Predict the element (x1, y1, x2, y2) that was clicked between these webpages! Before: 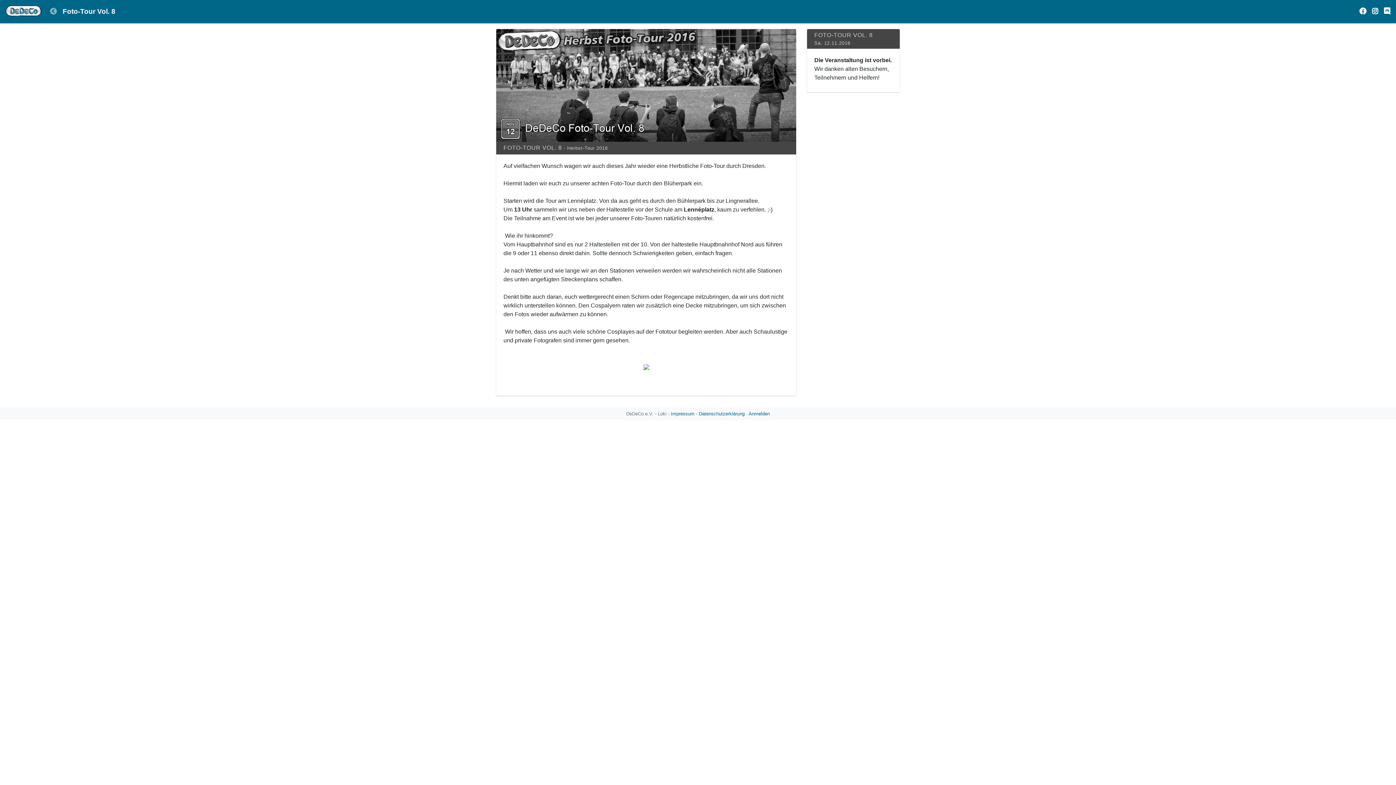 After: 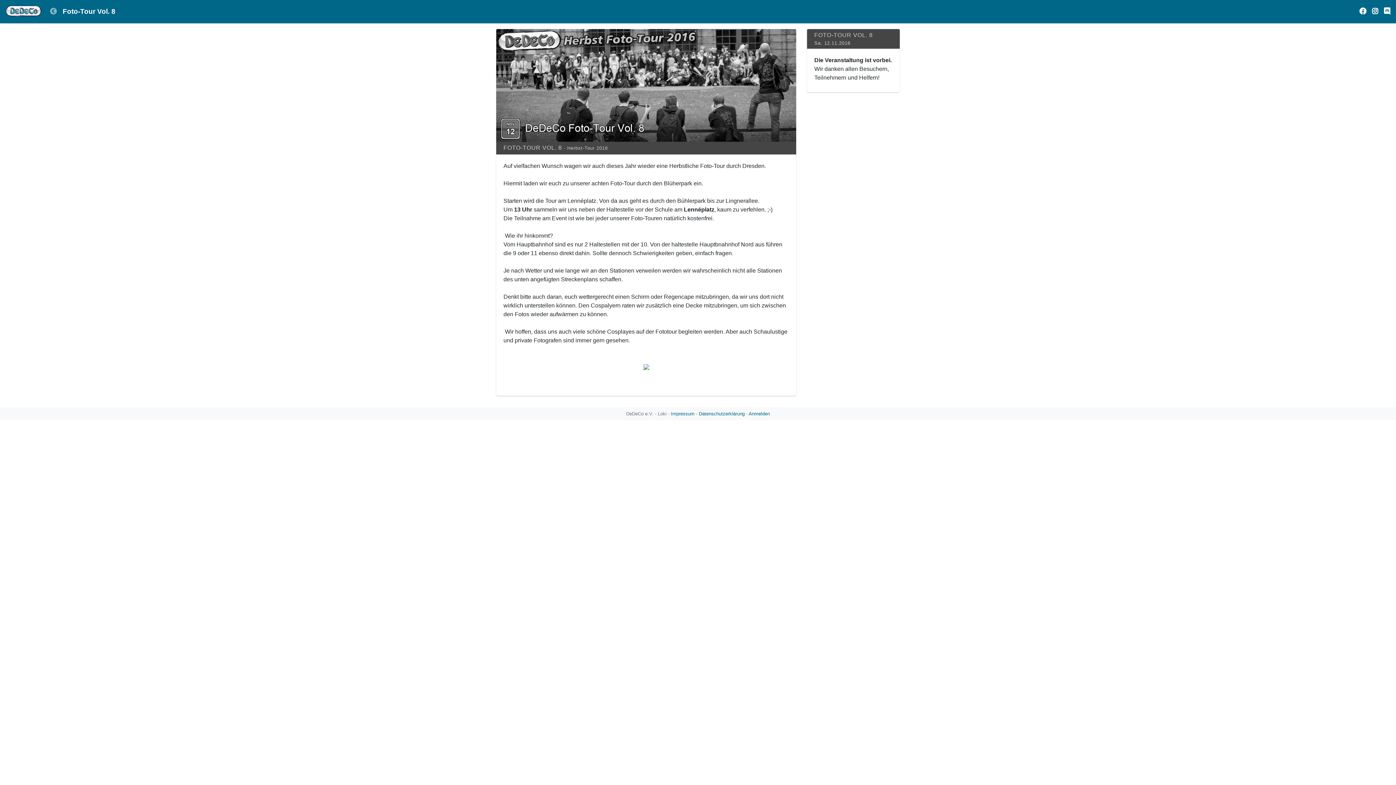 Action: bbox: (1366, 7, 1378, 15)